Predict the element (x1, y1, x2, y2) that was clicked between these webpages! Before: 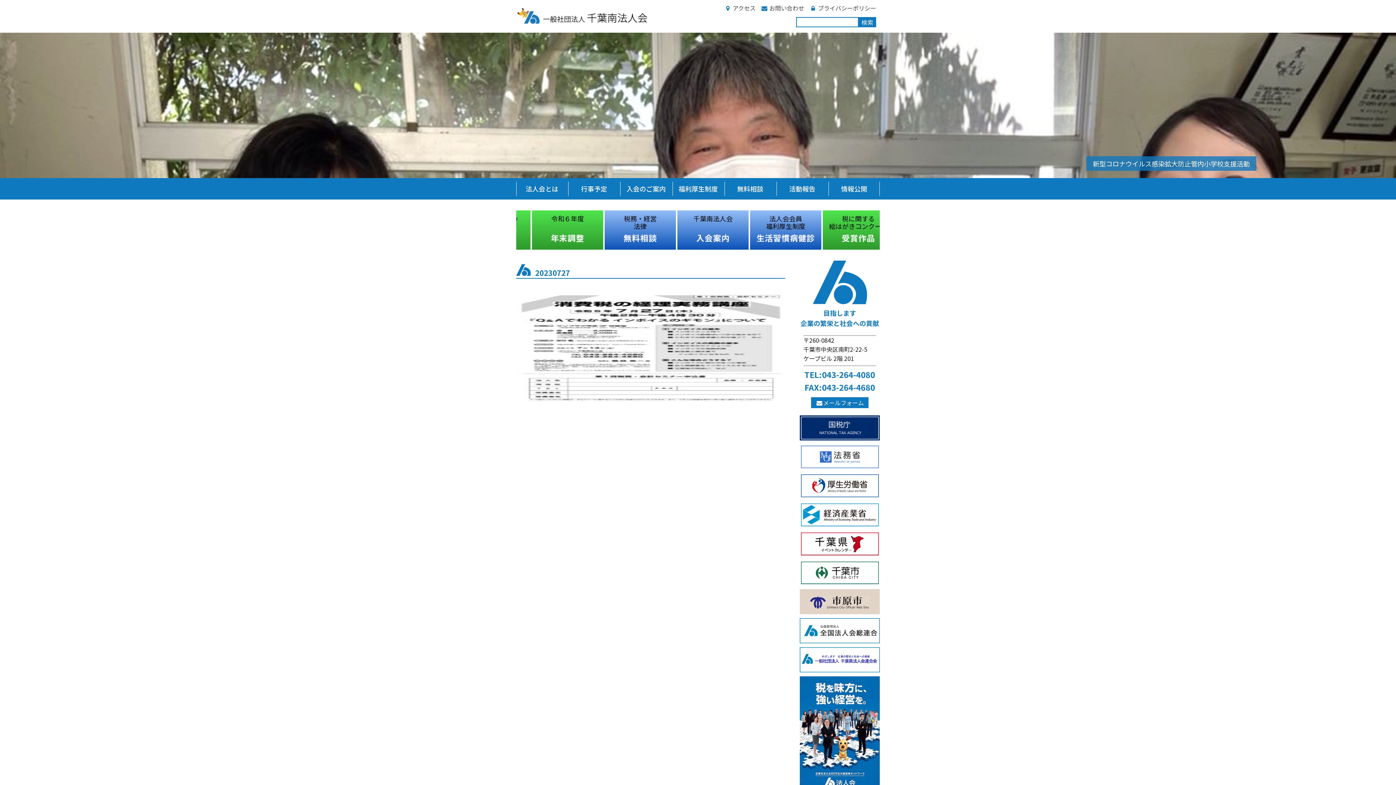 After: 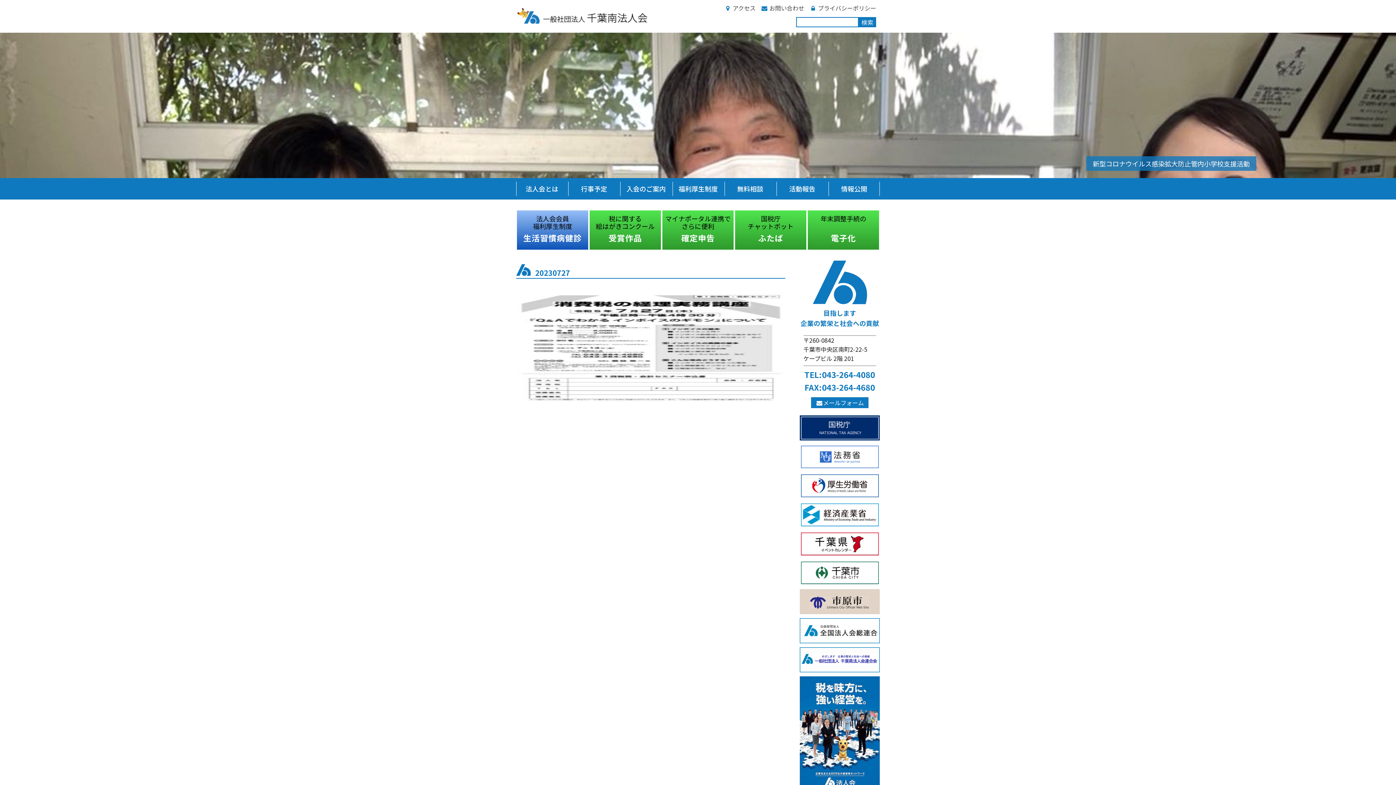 Action: bbox: (881, 226, 889, 233) label: Next